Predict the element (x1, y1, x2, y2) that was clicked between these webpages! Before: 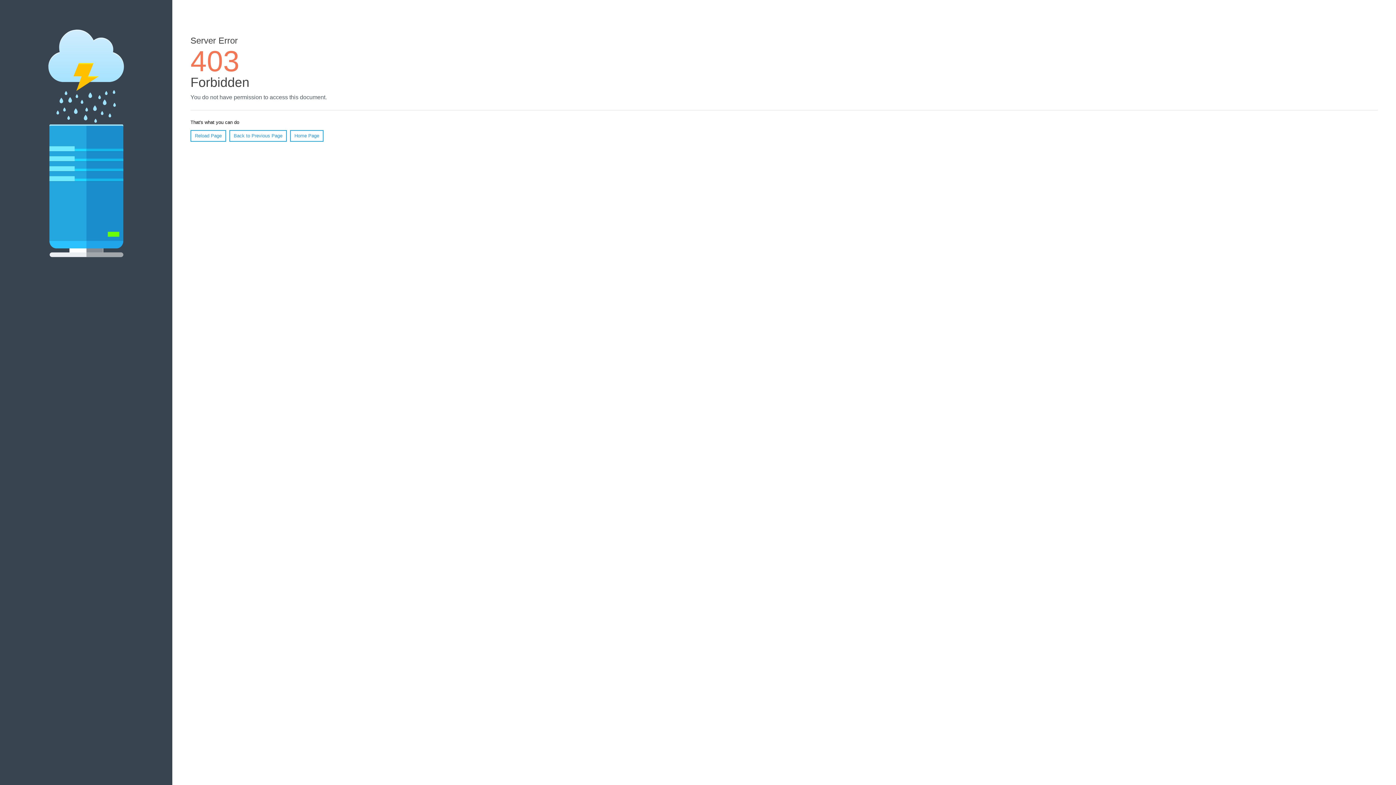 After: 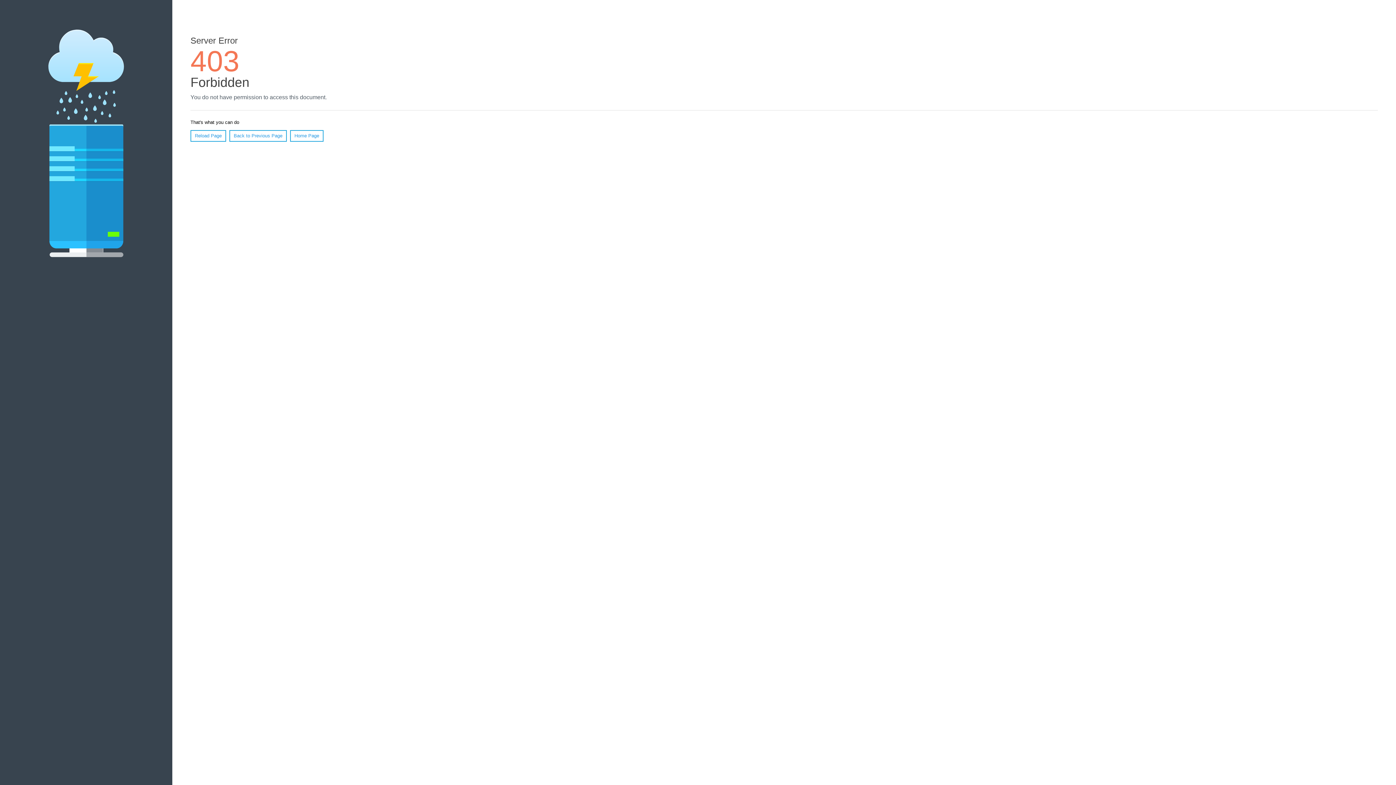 Action: bbox: (190, 130, 226, 141) label: Reload Page